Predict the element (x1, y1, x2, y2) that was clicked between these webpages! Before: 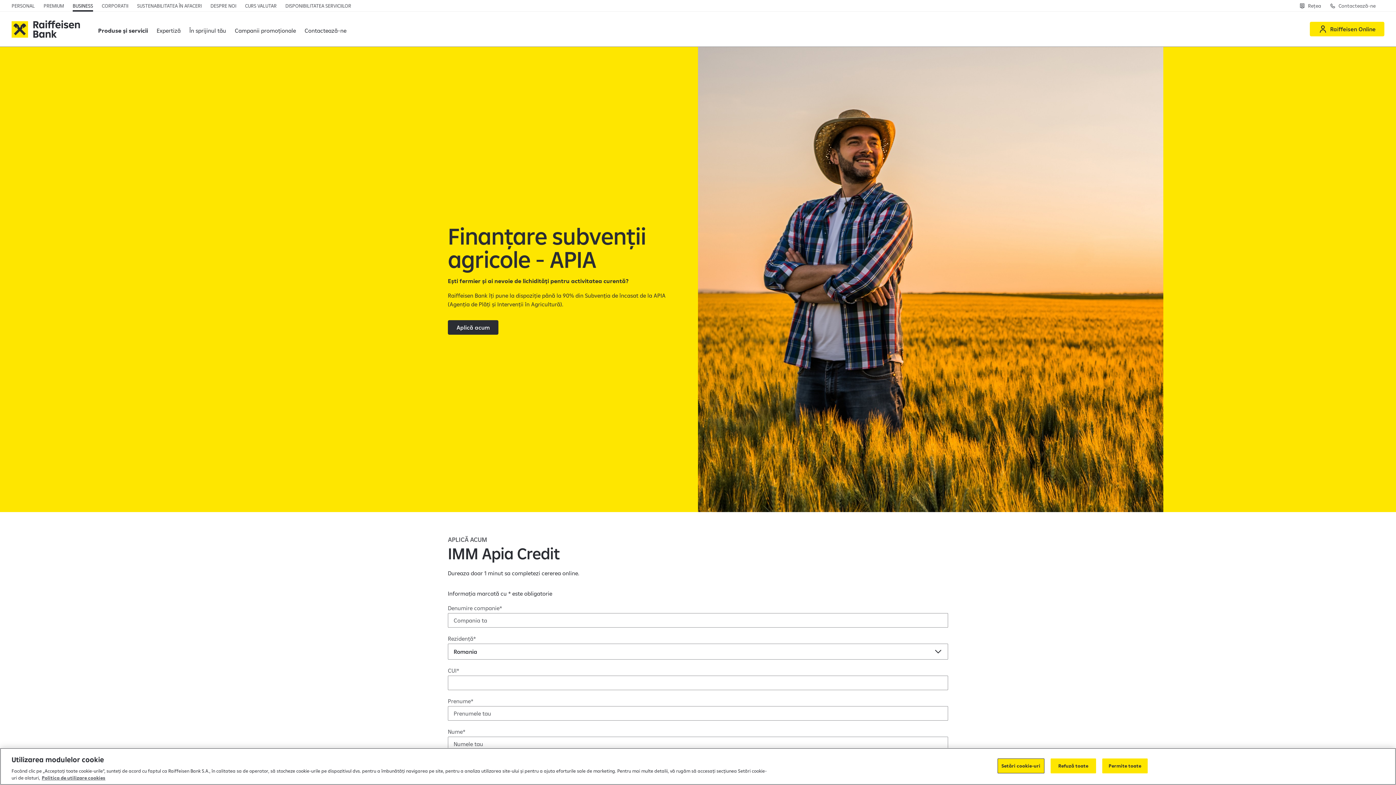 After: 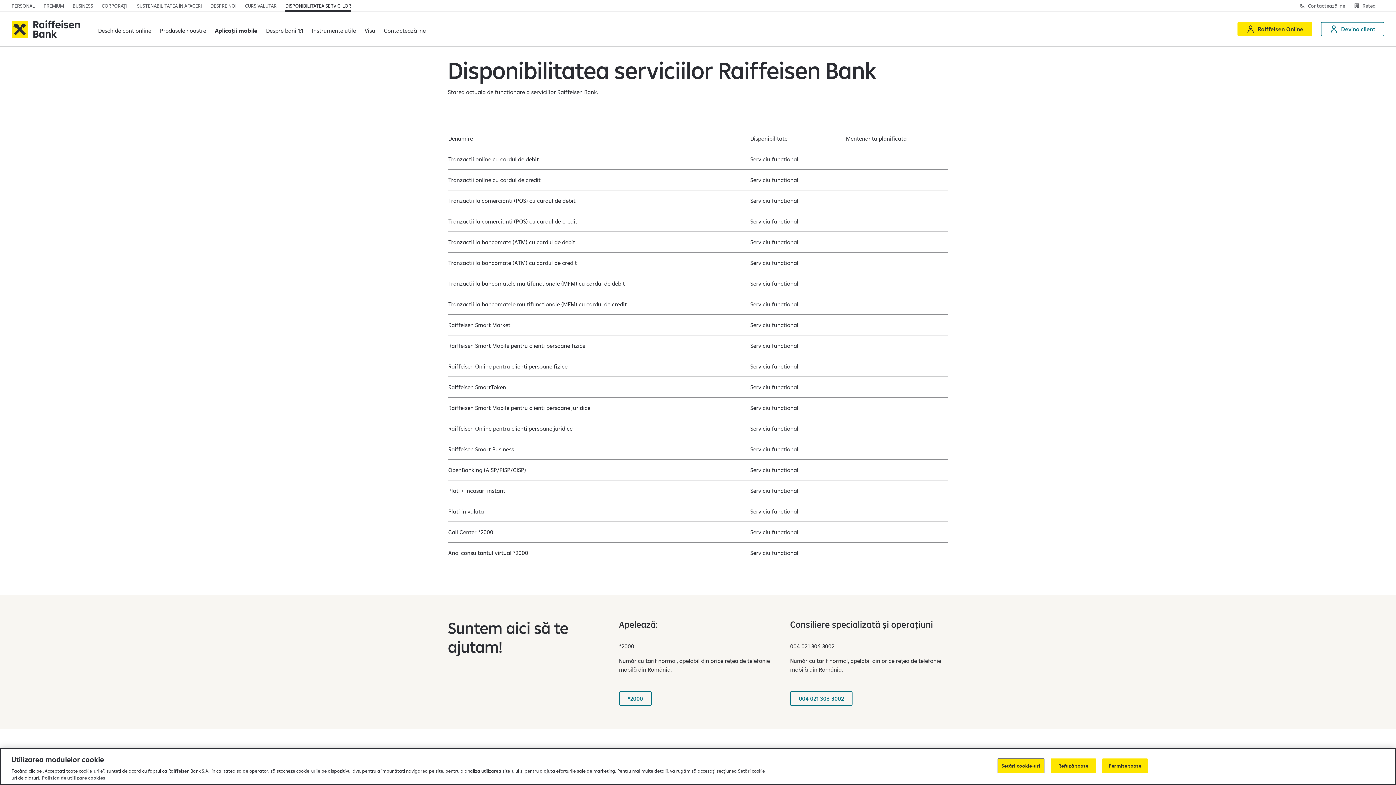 Action: bbox: (285, 0, 351, 11) label: DISPONIBILITATEA SERVICIILOR